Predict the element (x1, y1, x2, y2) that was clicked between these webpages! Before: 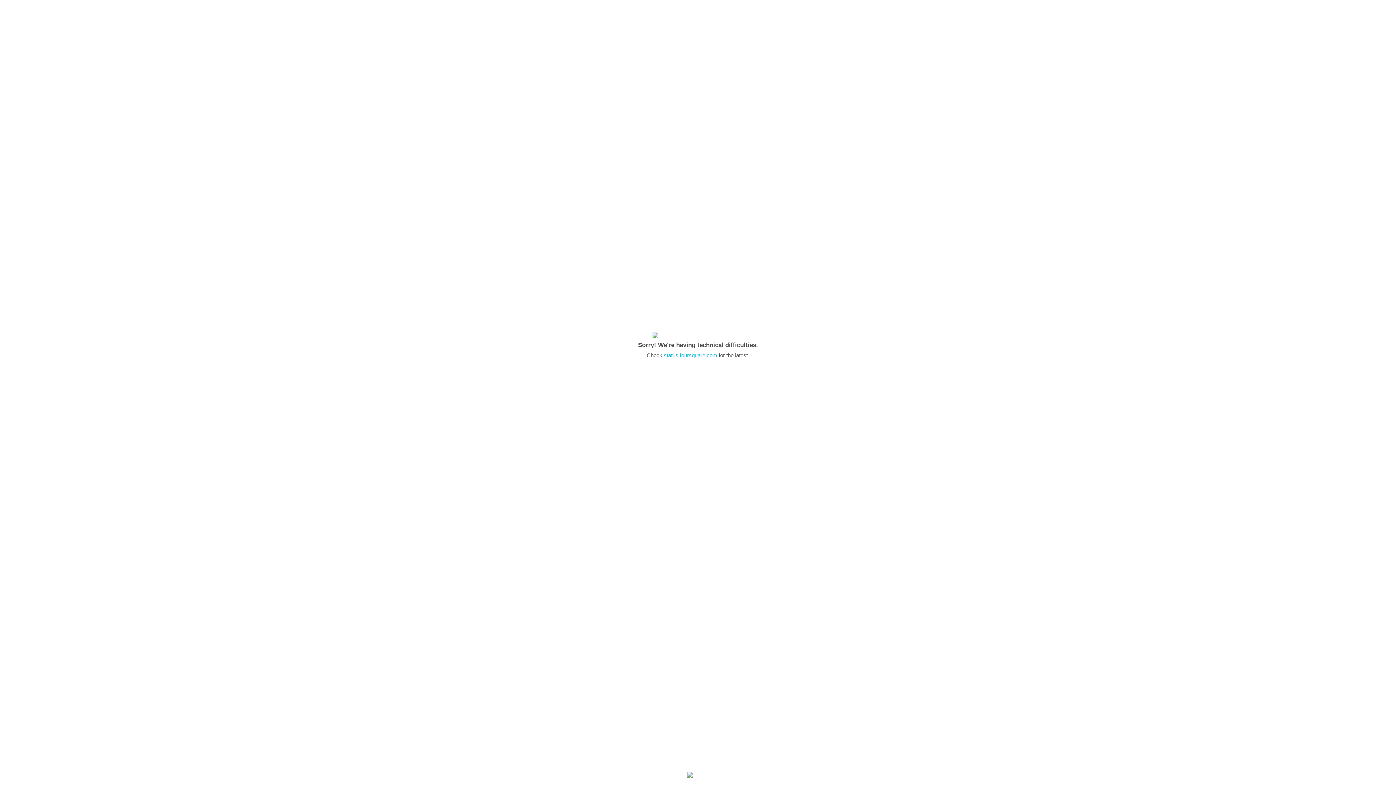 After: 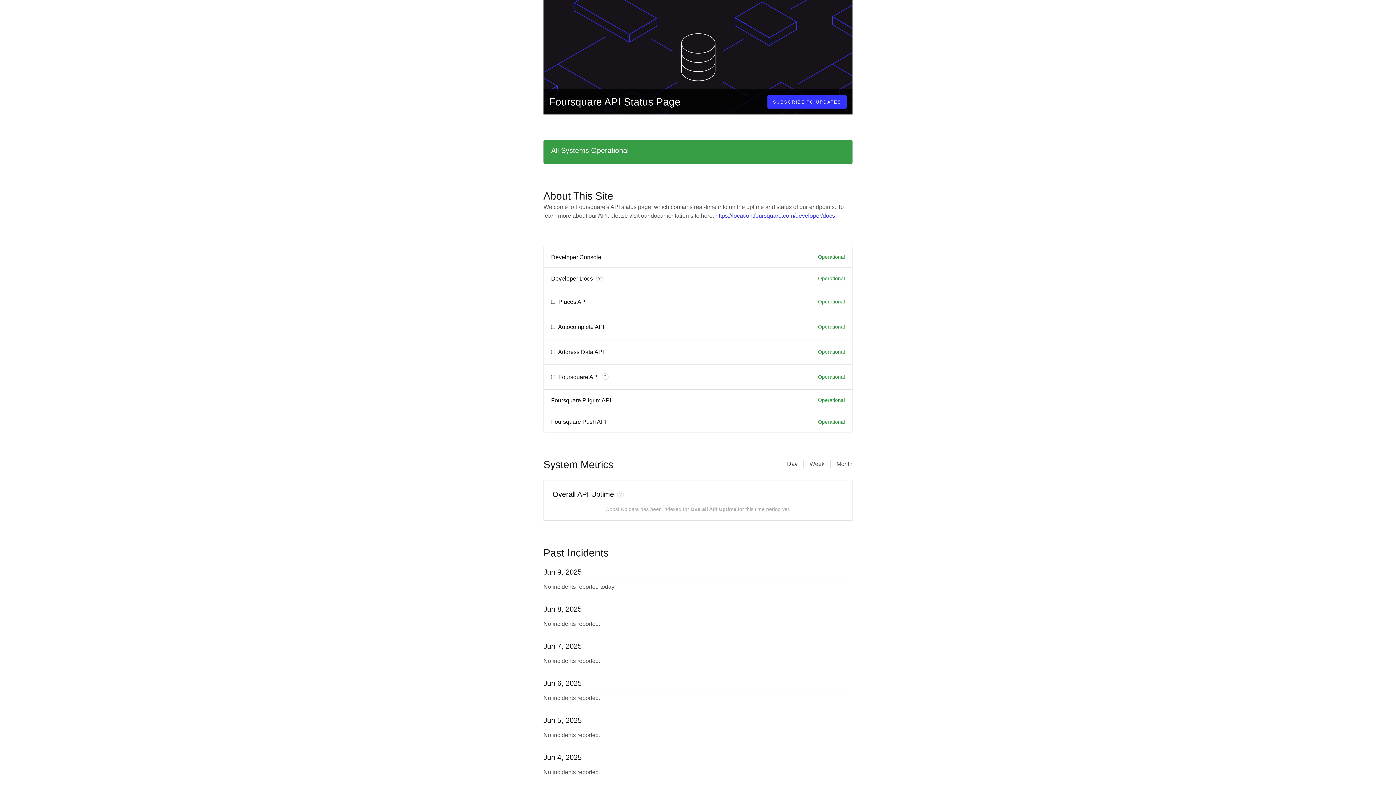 Action: label: status.foursquare.com bbox: (664, 352, 717, 358)